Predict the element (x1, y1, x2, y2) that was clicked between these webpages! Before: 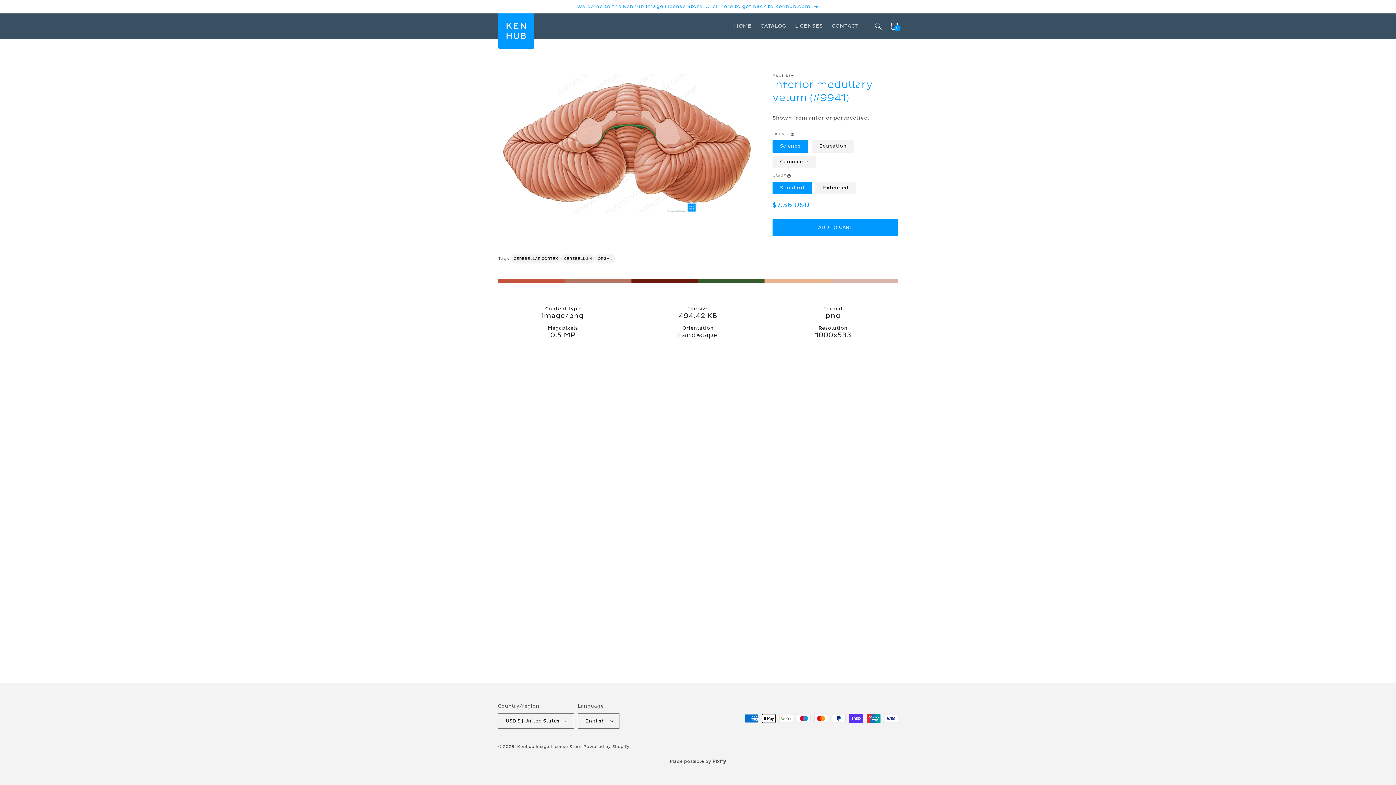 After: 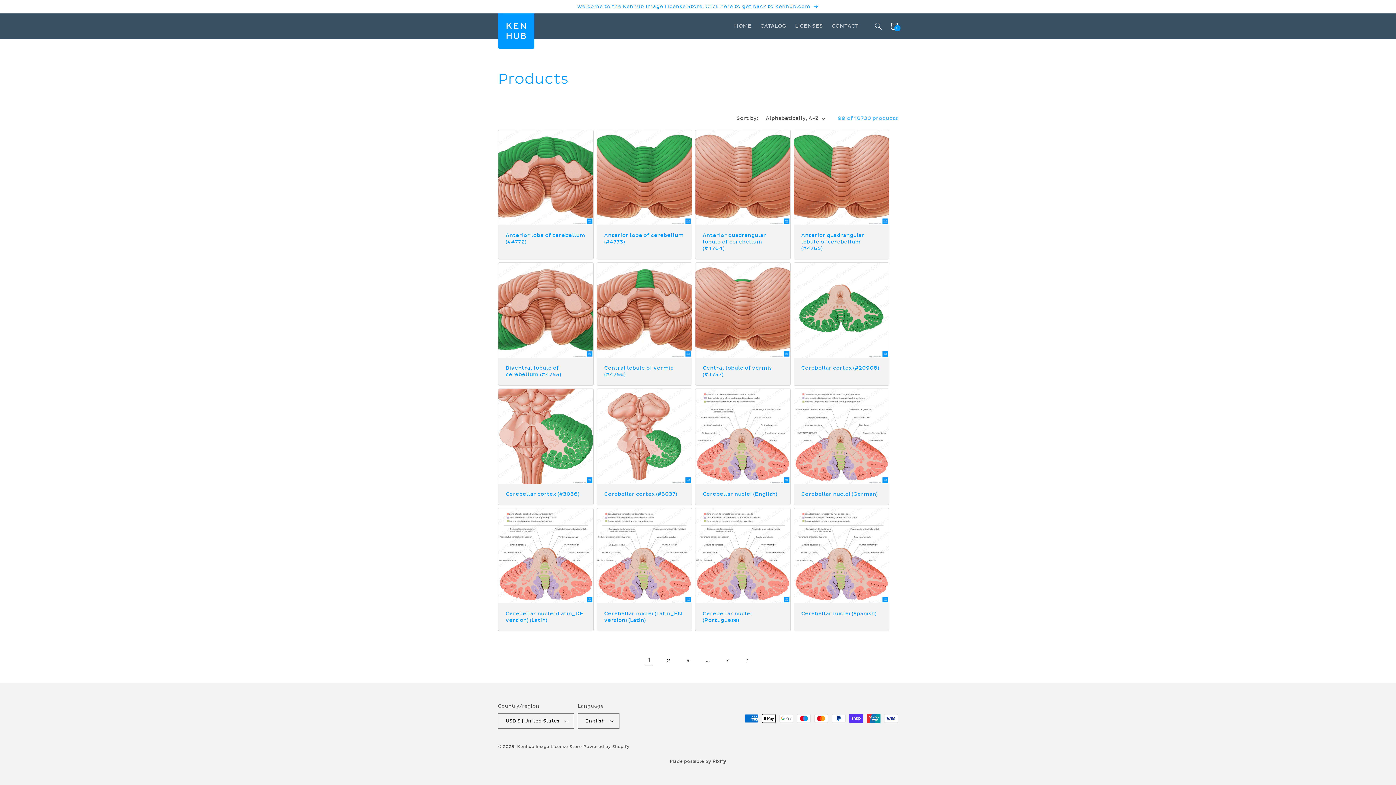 Action: label: CEREBELLUM bbox: (561, 254, 594, 263)